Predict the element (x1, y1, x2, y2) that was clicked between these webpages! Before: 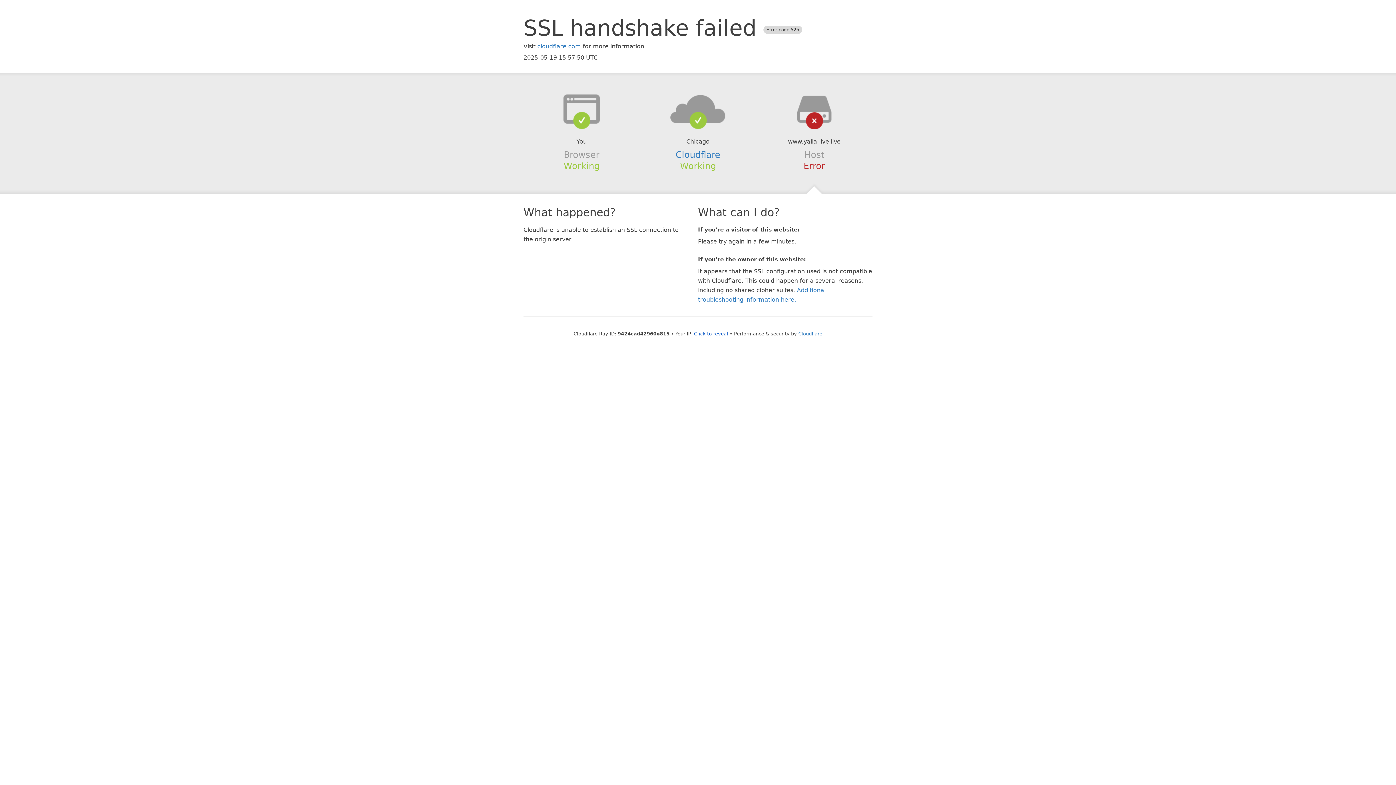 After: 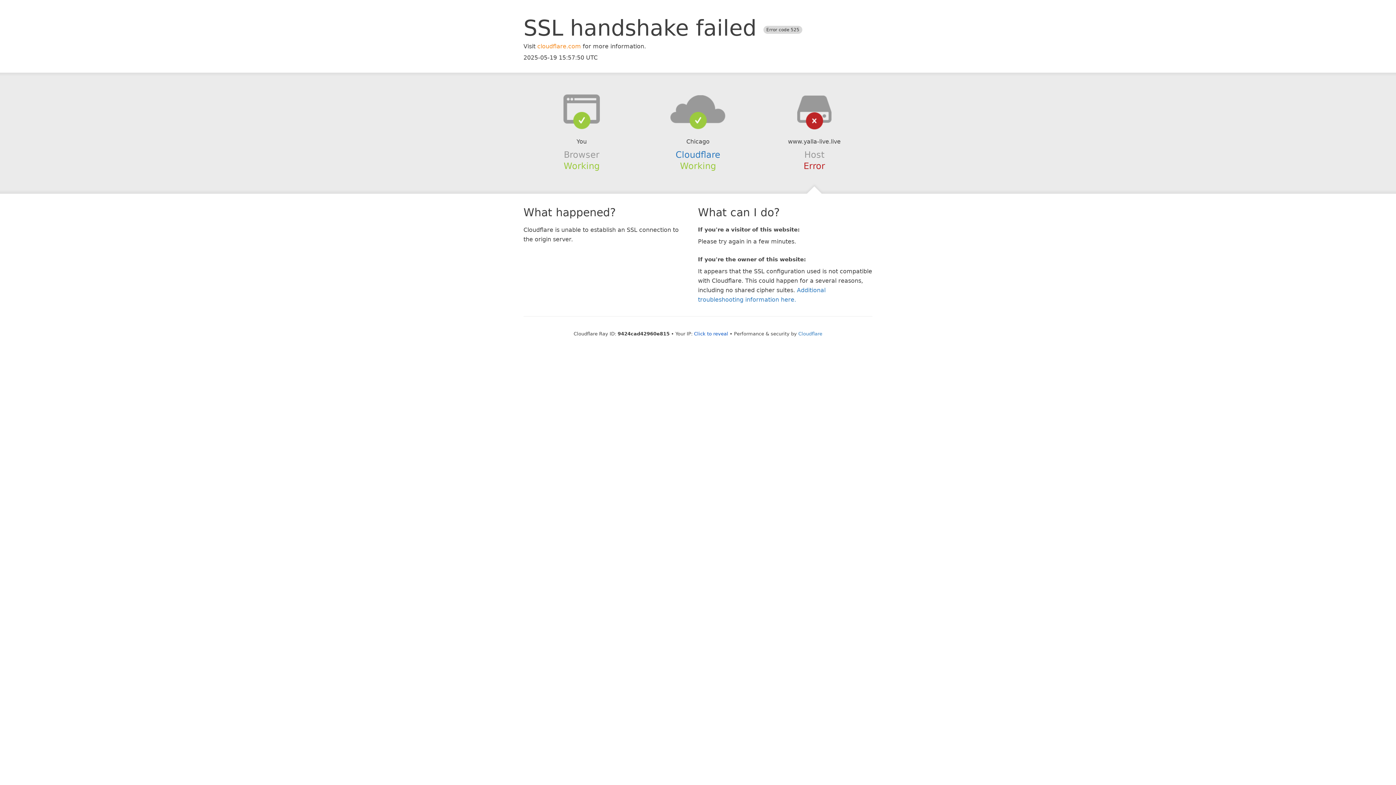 Action: label: cloudflare.com bbox: (537, 42, 581, 49)